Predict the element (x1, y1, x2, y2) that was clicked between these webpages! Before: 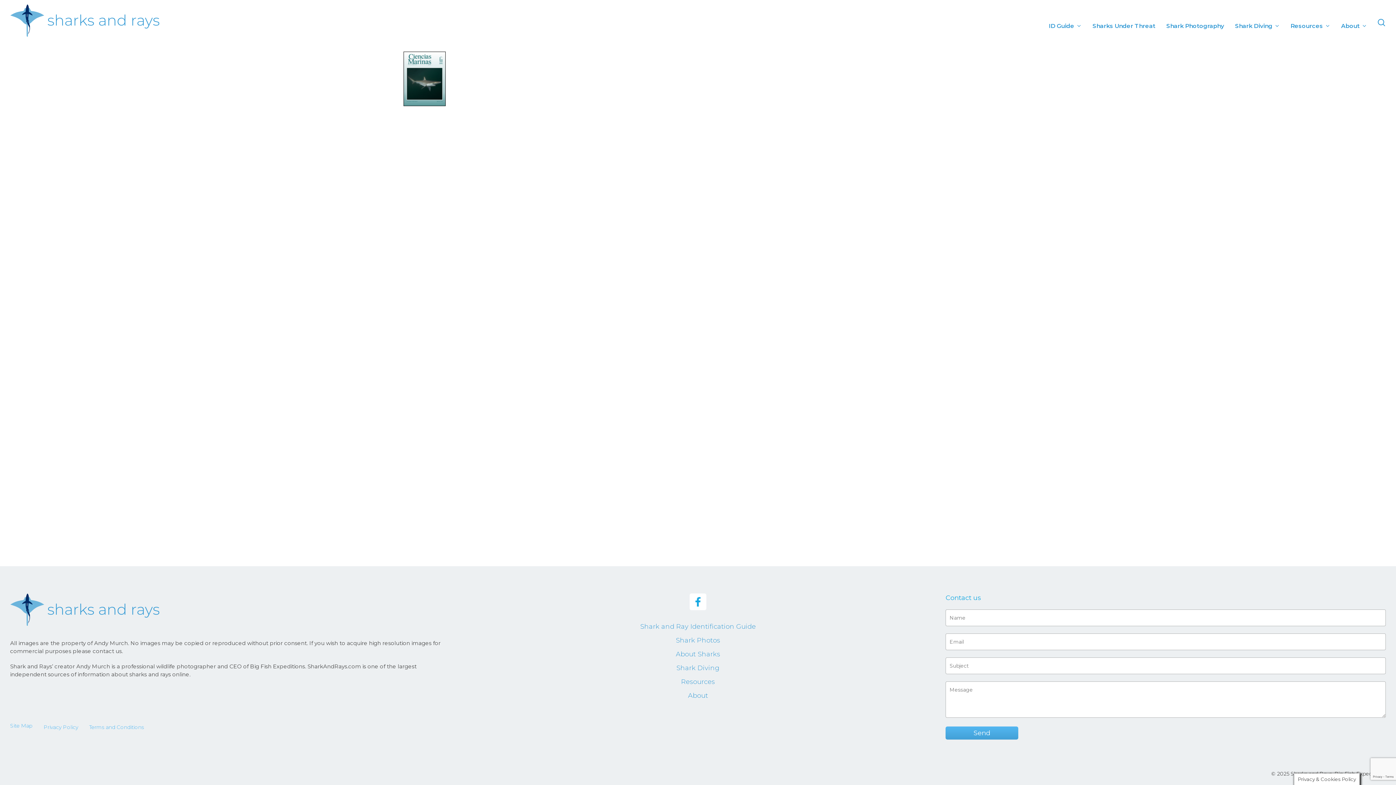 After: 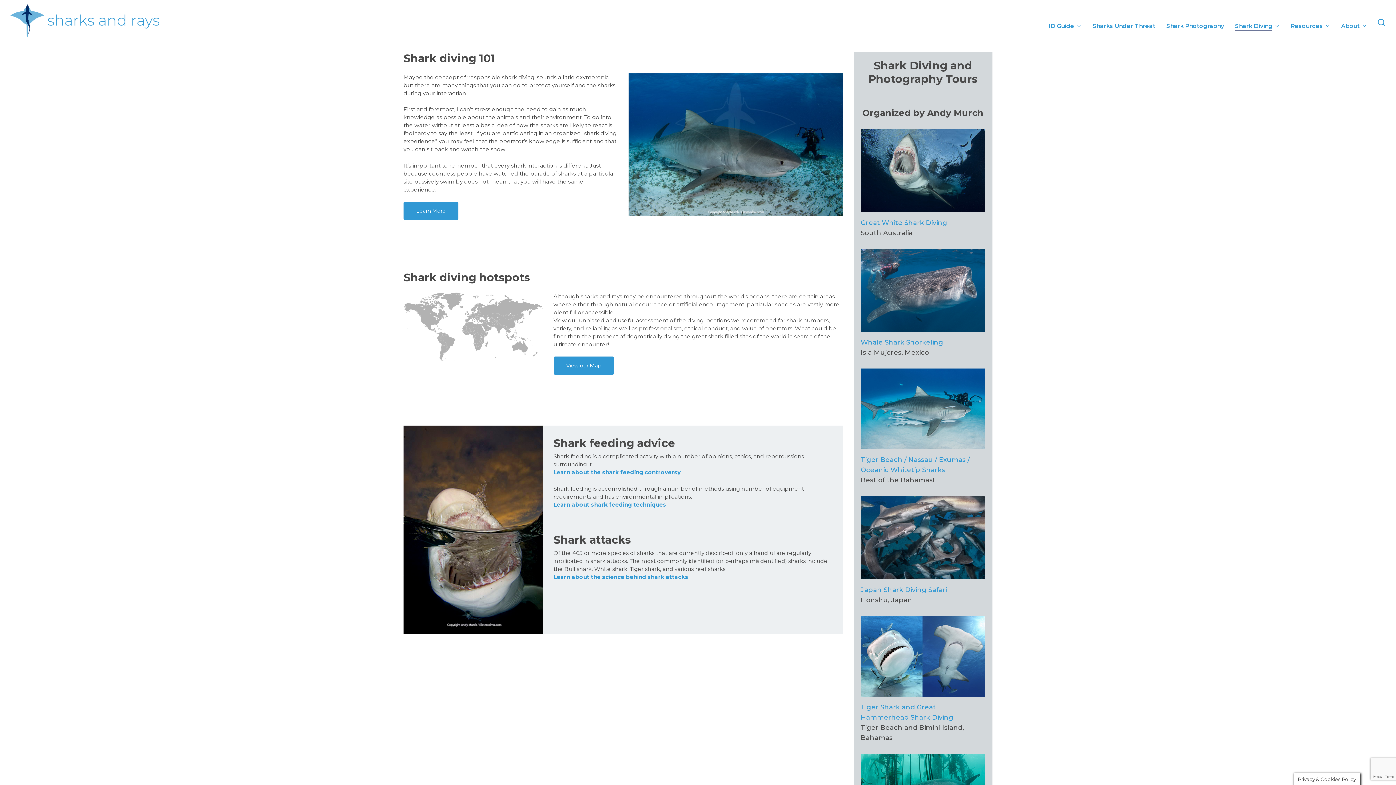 Action: bbox: (1235, 21, 1280, 30) label: Shark Diving